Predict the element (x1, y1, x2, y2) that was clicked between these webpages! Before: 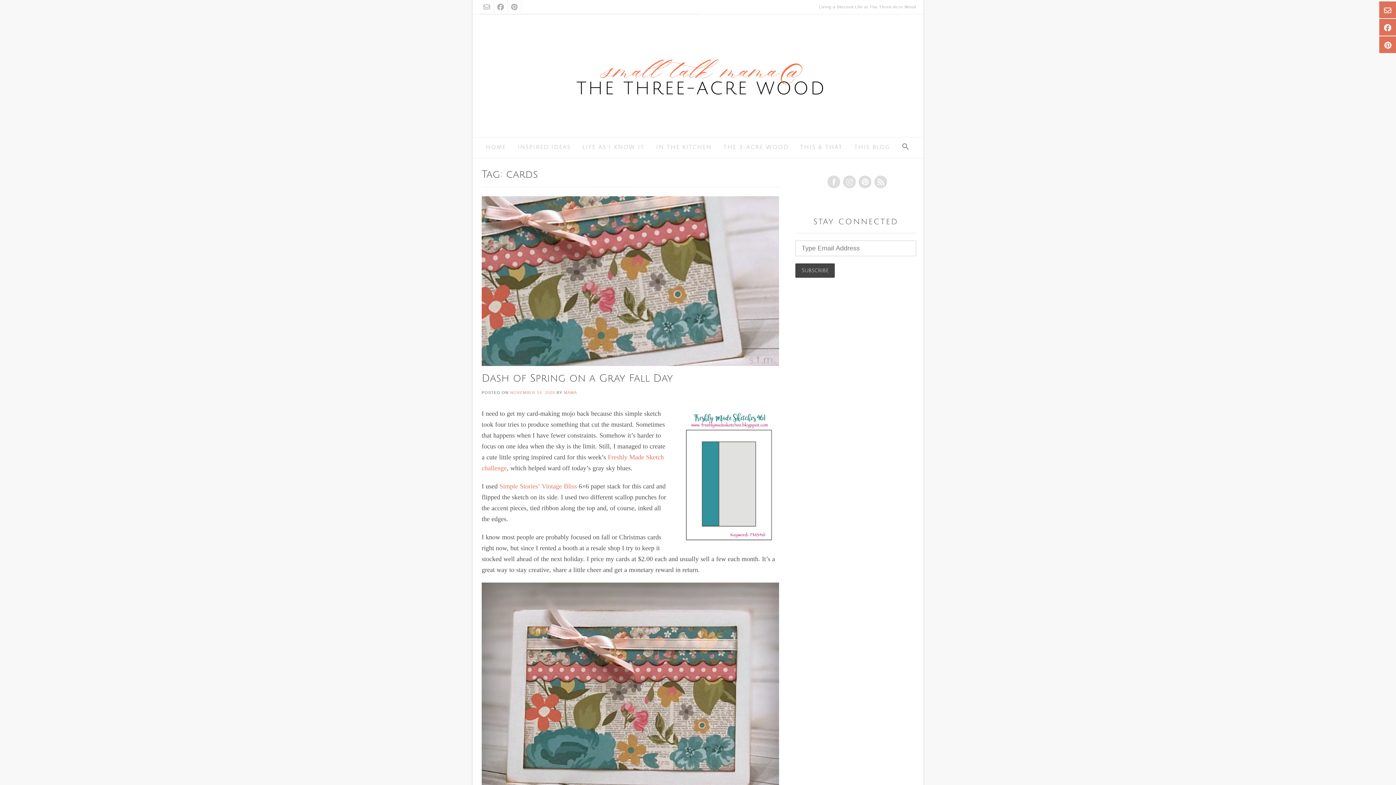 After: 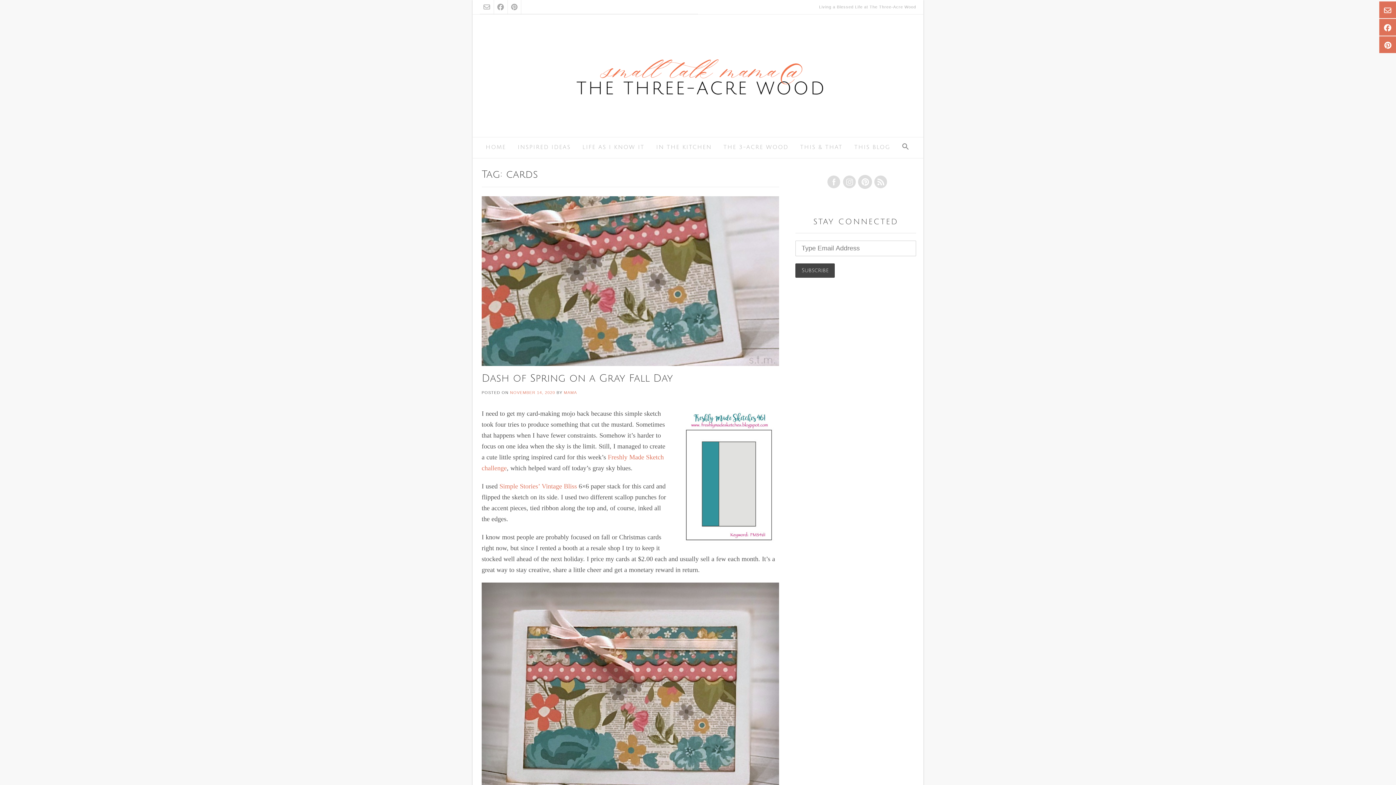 Action: bbox: (858, 175, 871, 188)